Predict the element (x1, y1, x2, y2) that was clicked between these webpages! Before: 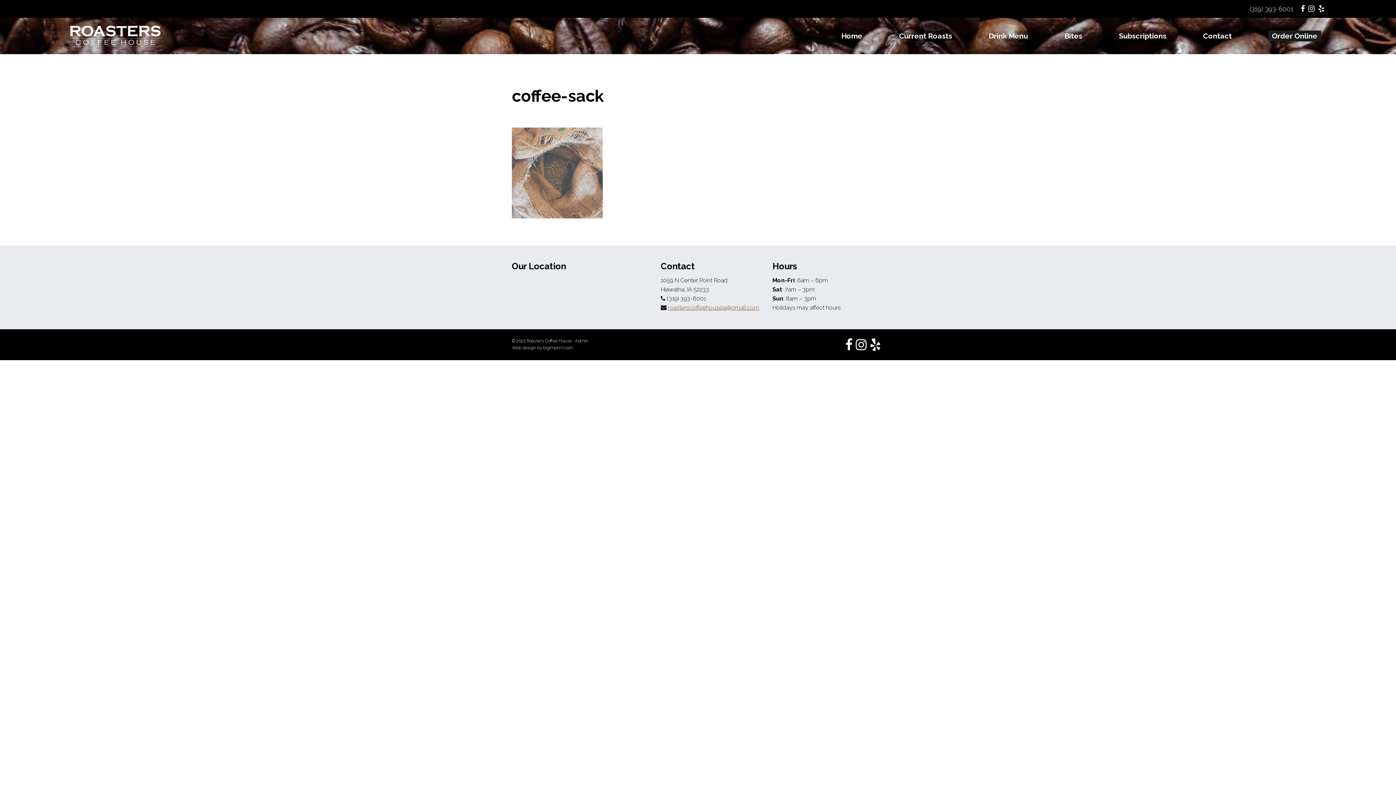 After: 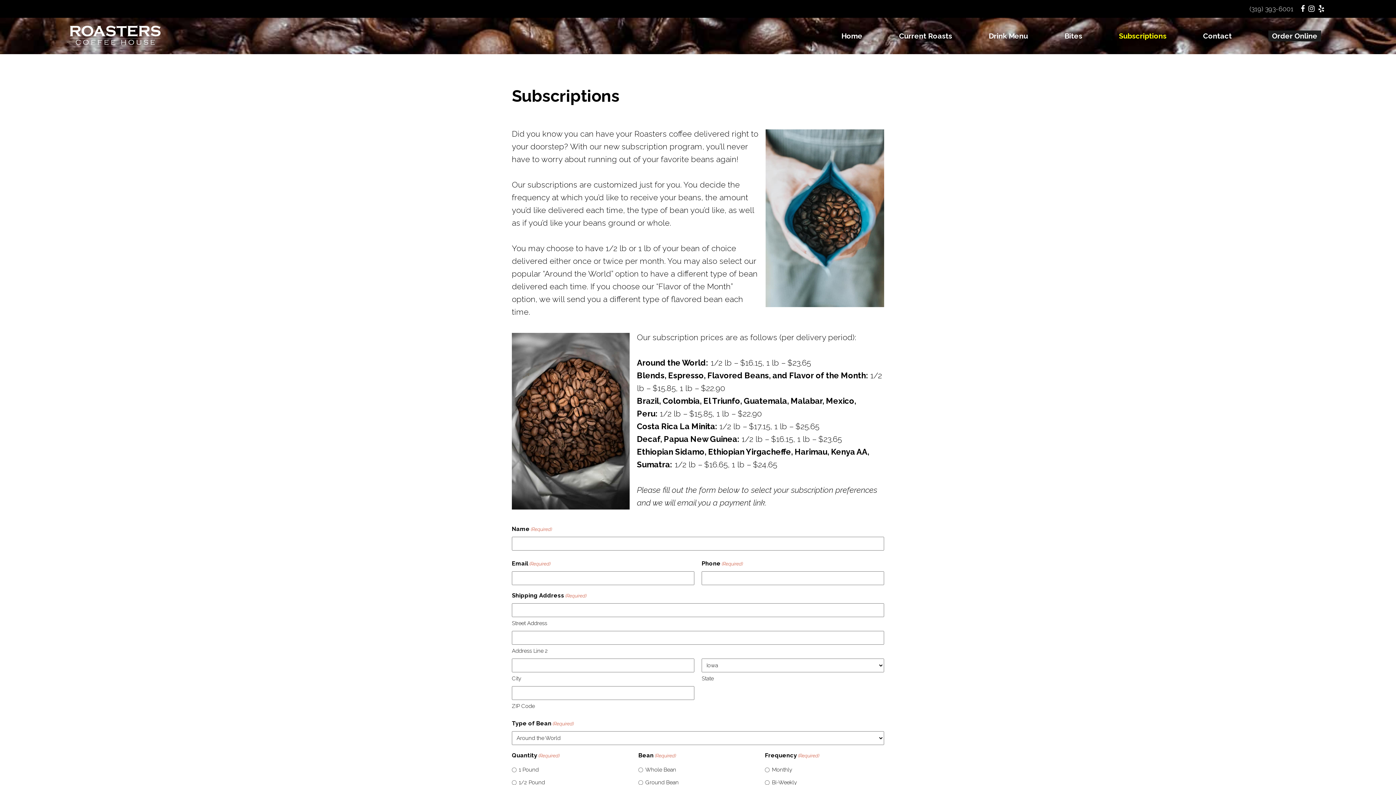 Action: bbox: (1119, 31, 1166, 40) label: Subscriptions